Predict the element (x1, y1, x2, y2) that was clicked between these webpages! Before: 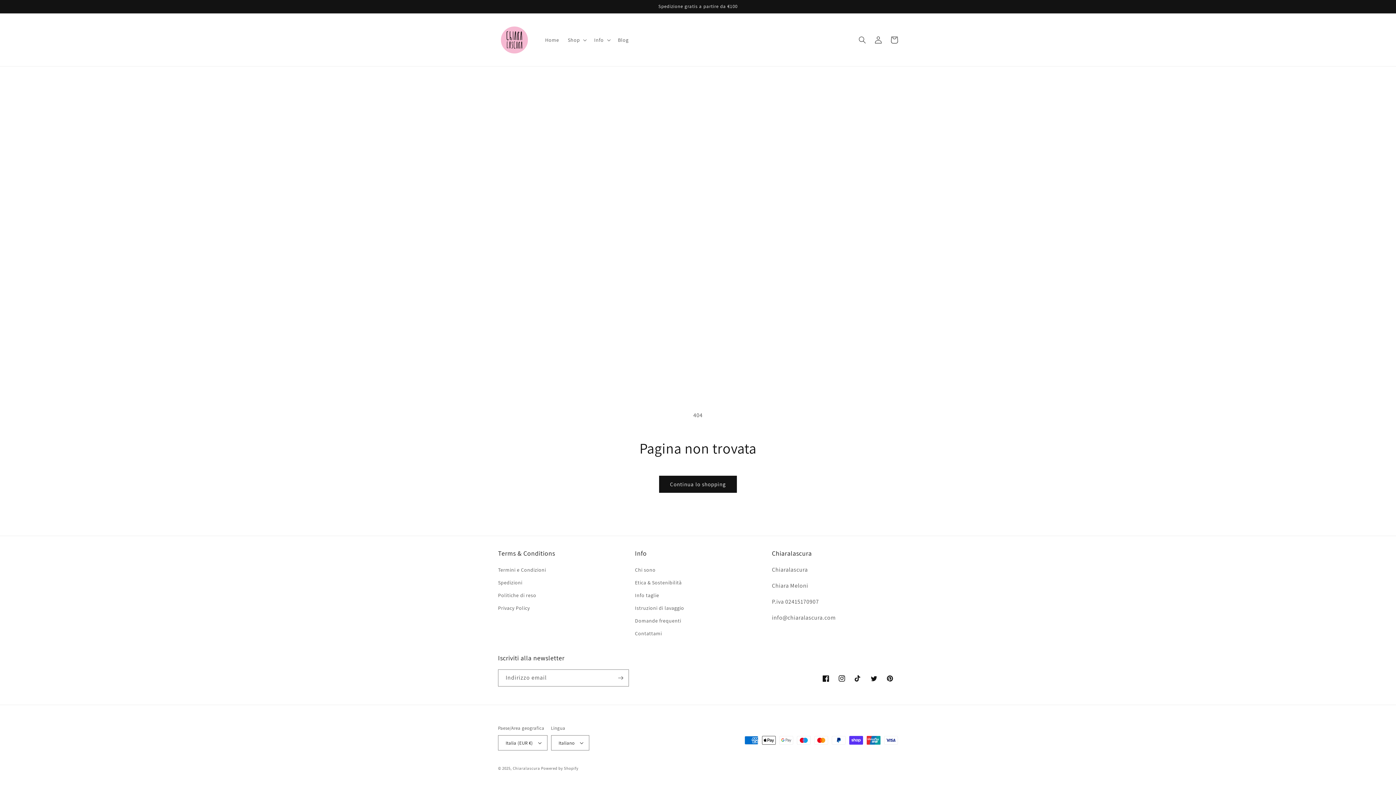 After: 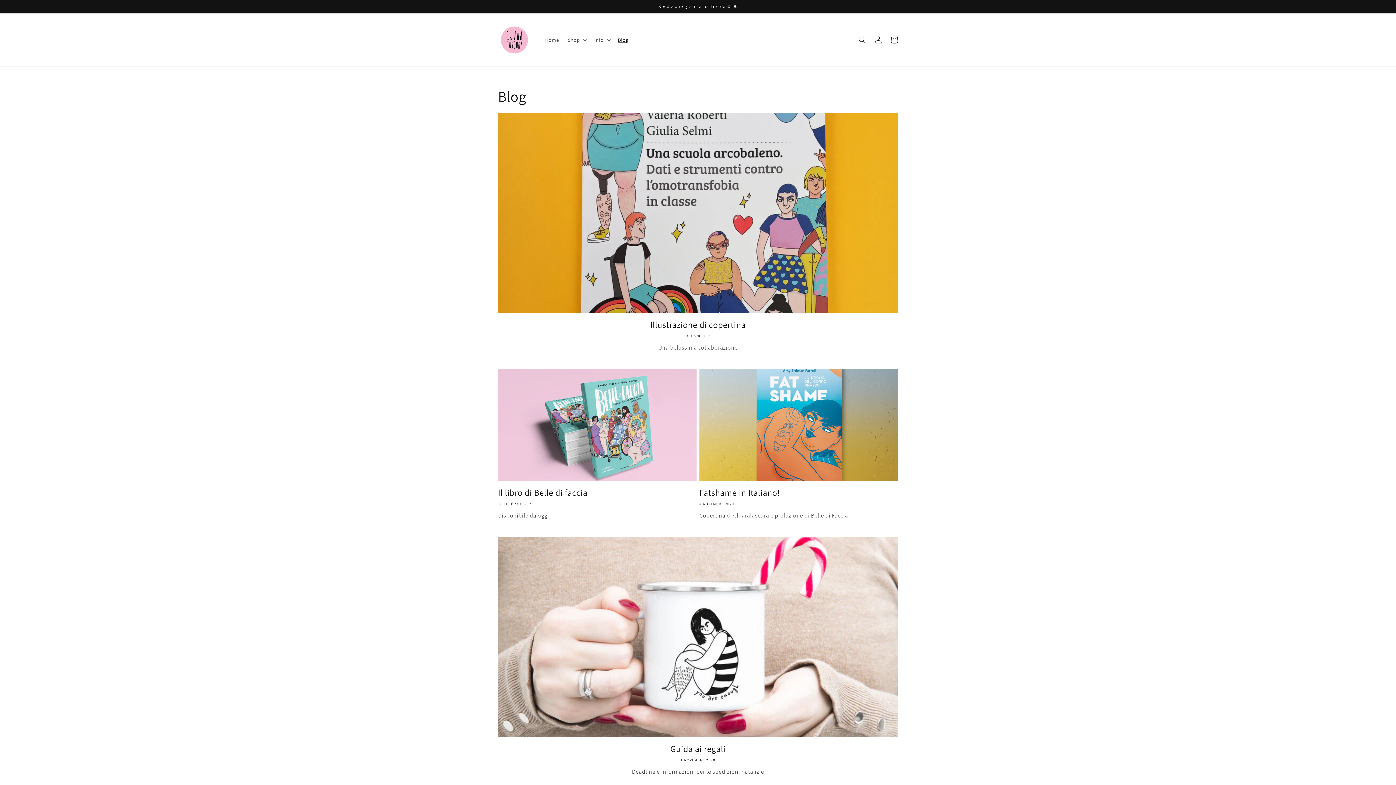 Action: label: Blog bbox: (613, 32, 633, 47)